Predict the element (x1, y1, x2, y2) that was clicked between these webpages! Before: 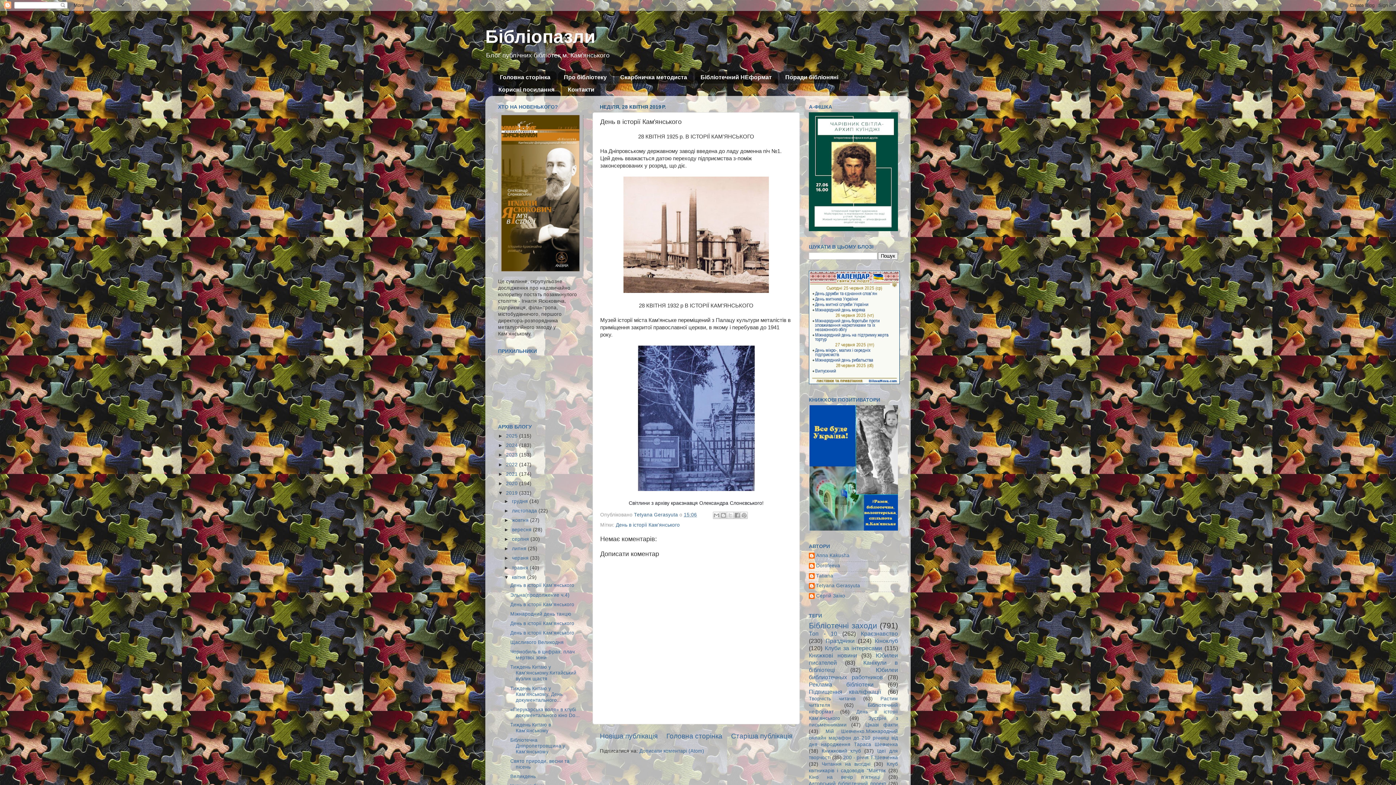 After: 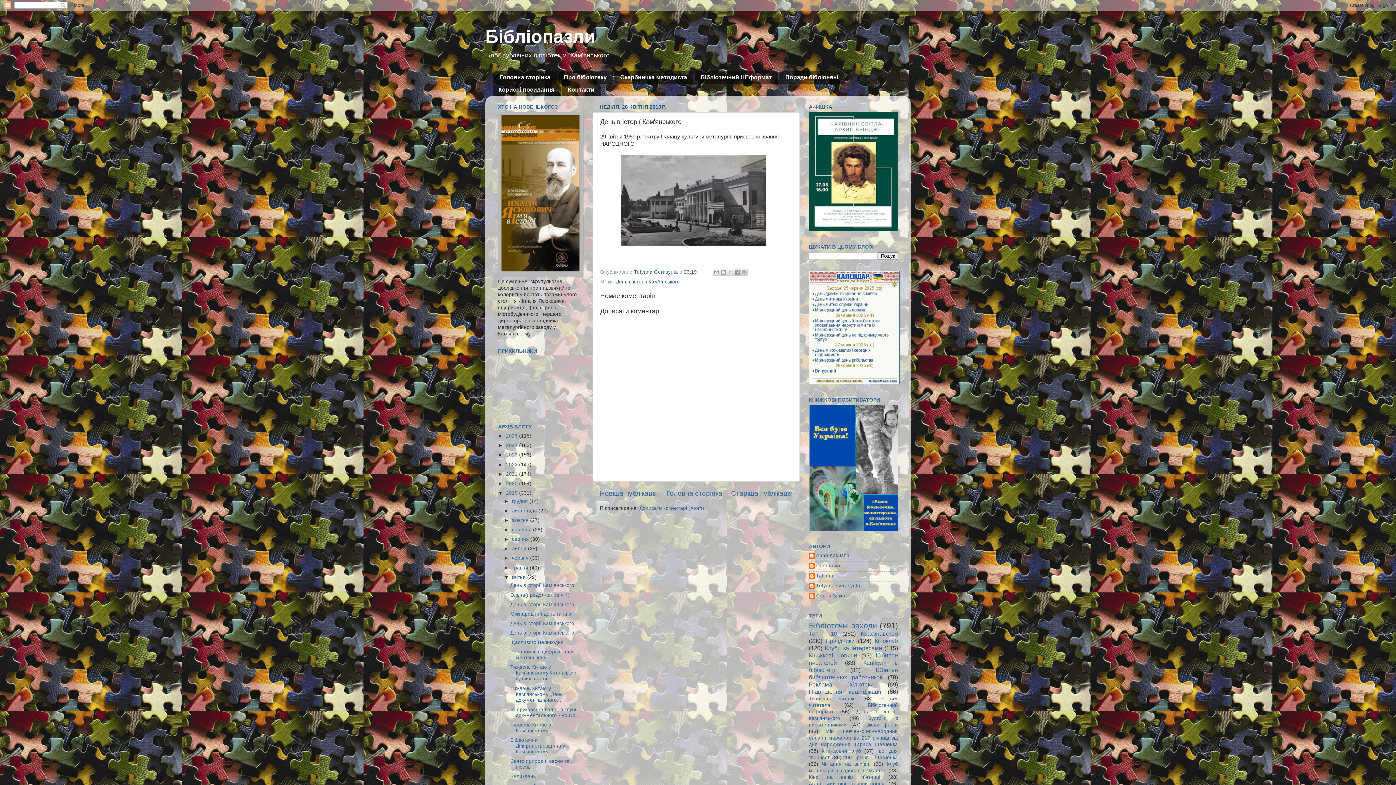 Action: bbox: (510, 602, 574, 607) label: День в історії Кам'янського